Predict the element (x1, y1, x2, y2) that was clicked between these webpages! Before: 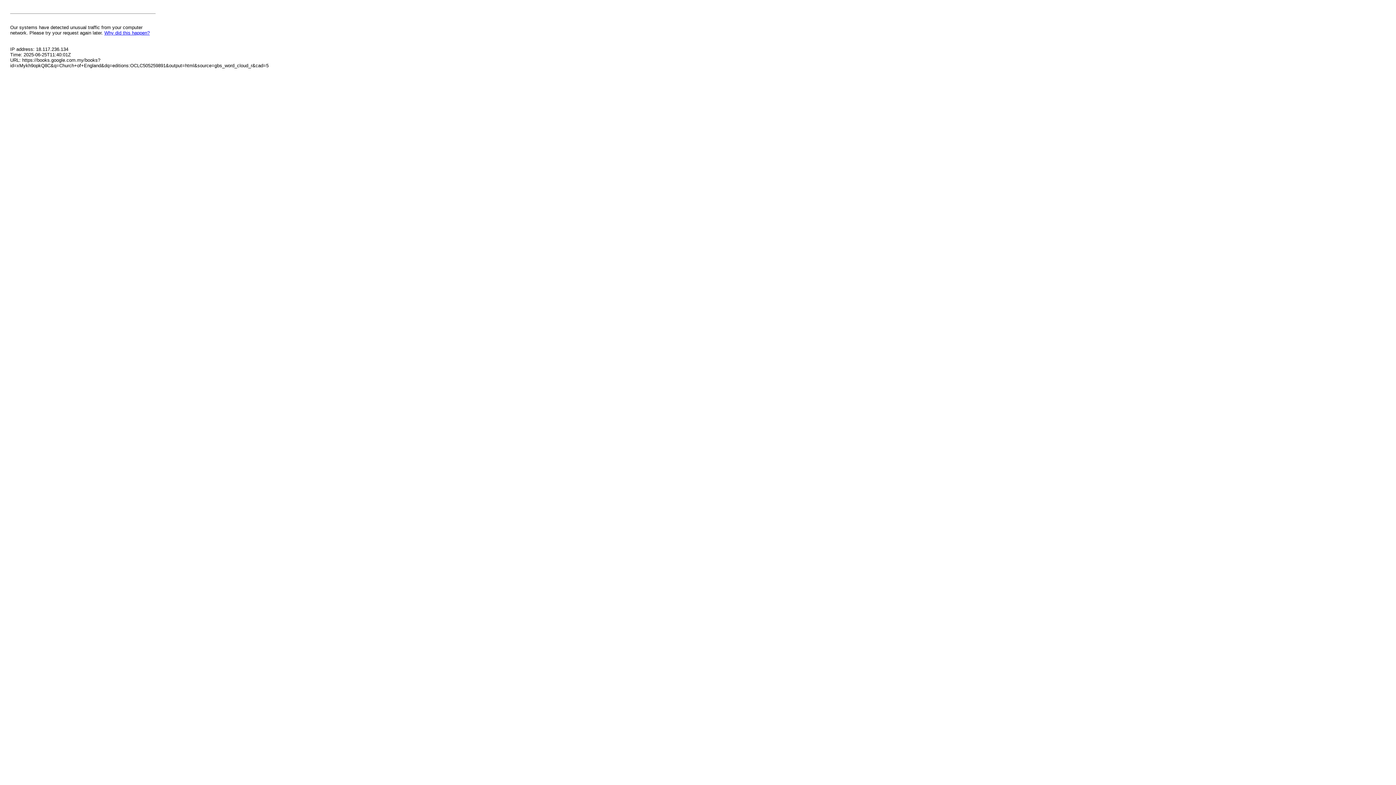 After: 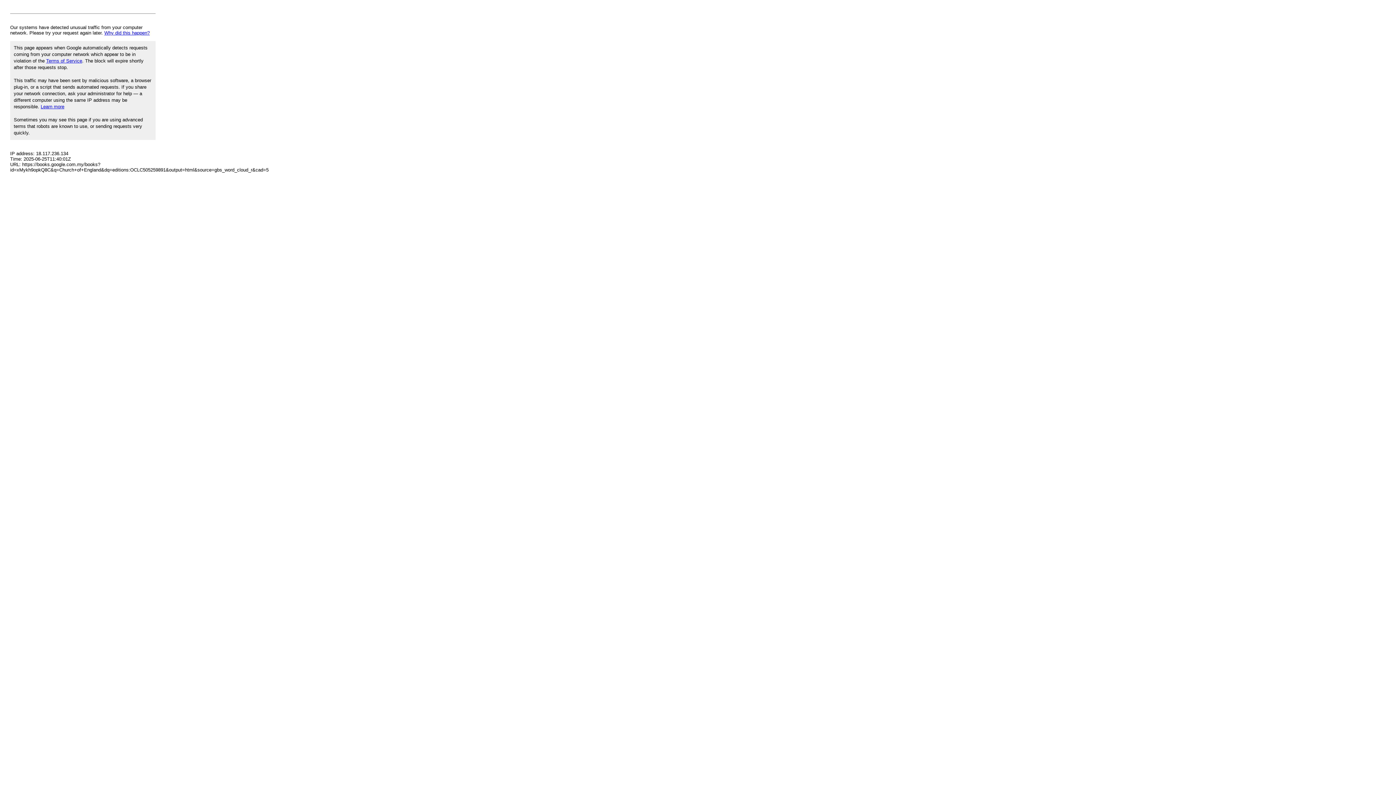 Action: label: Why did this happen? bbox: (104, 30, 149, 35)